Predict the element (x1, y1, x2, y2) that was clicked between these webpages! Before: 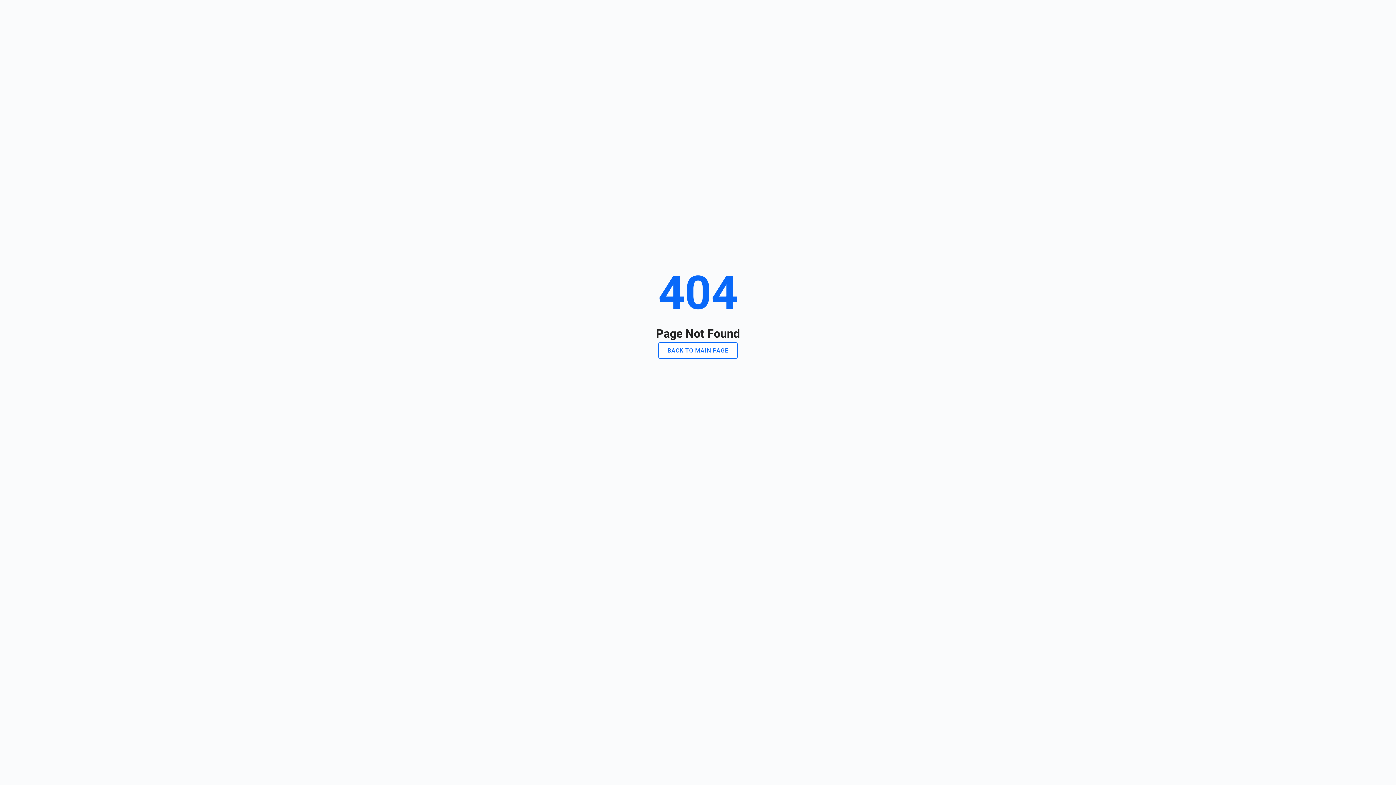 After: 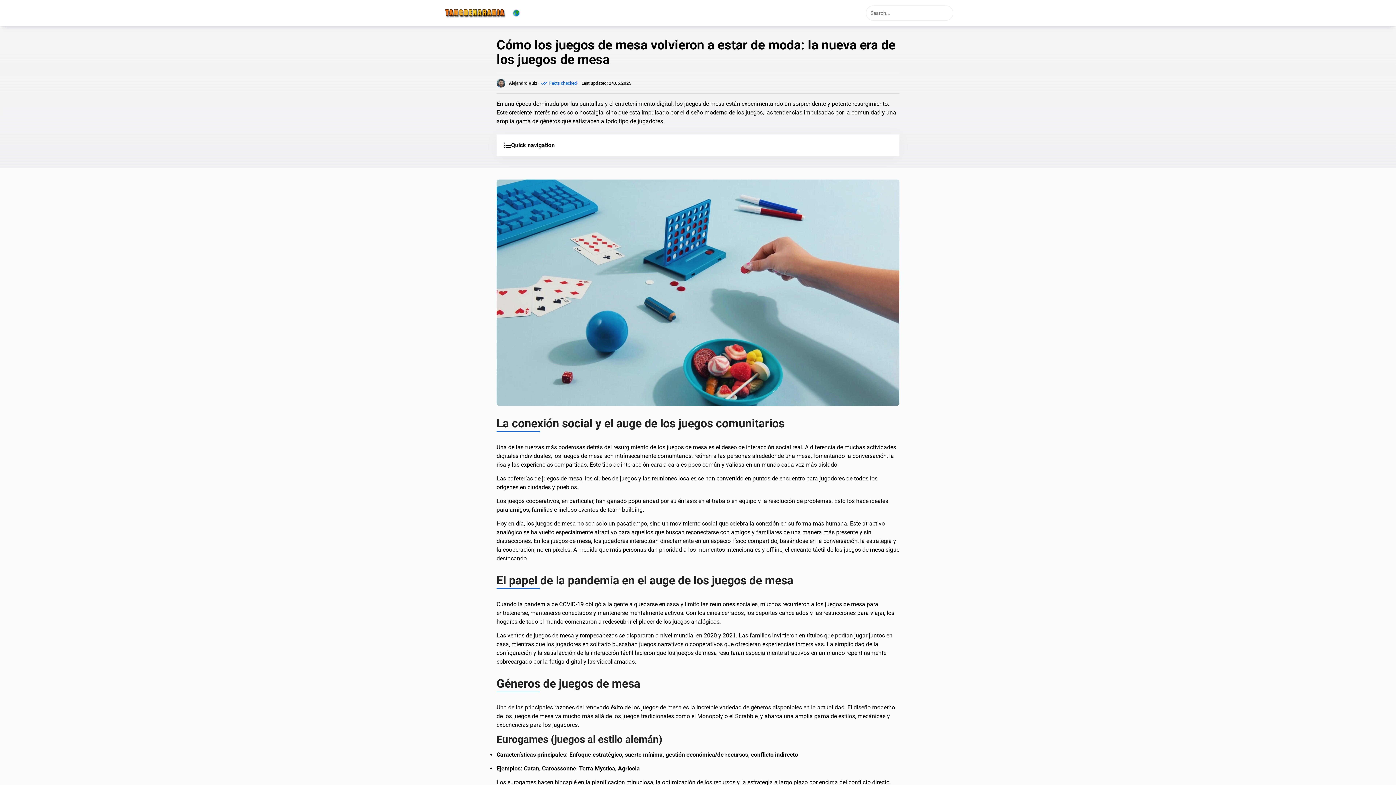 Action: bbox: (658, 342, 737, 358) label: BACK TO MAIN PAGE